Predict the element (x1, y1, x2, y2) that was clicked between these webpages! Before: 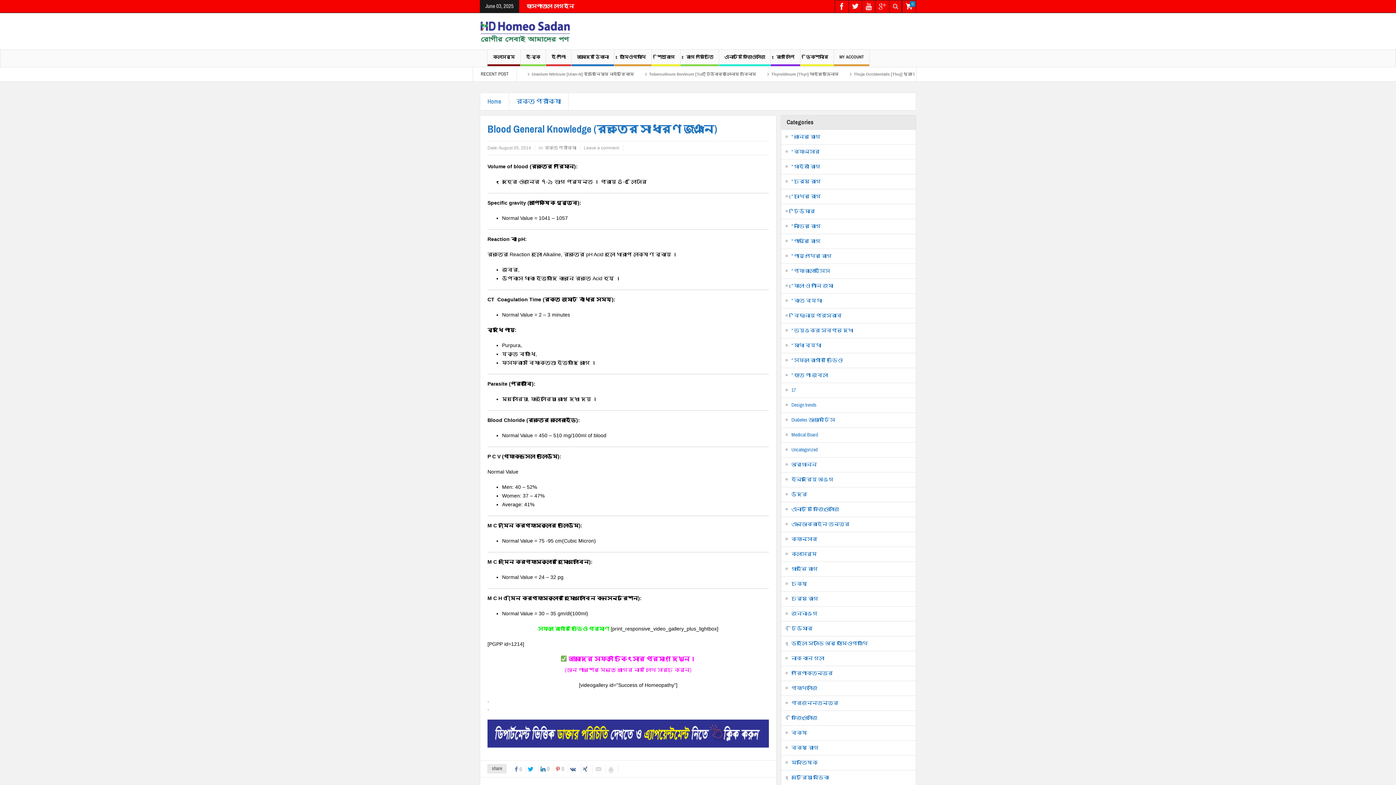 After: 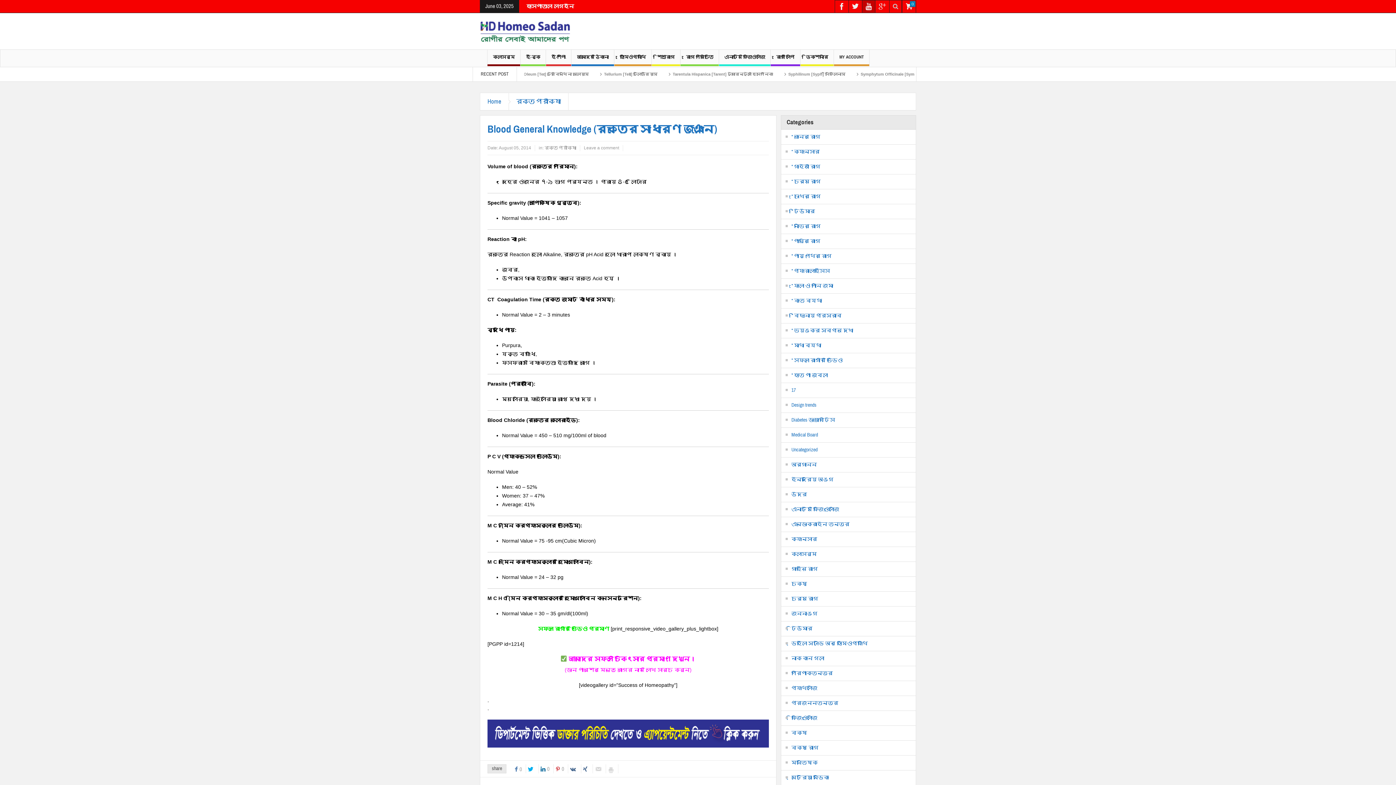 Action: bbox: (862, 0, 875, 12)